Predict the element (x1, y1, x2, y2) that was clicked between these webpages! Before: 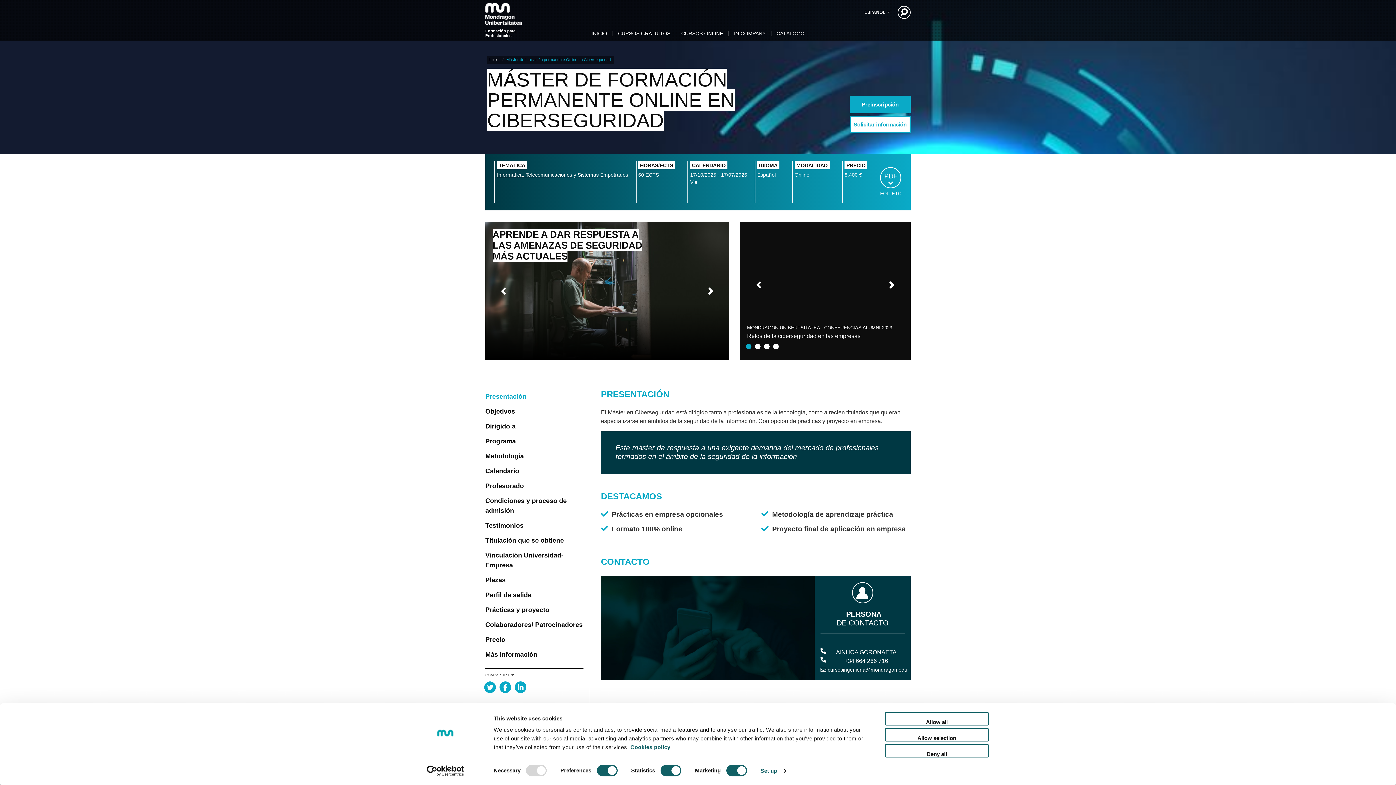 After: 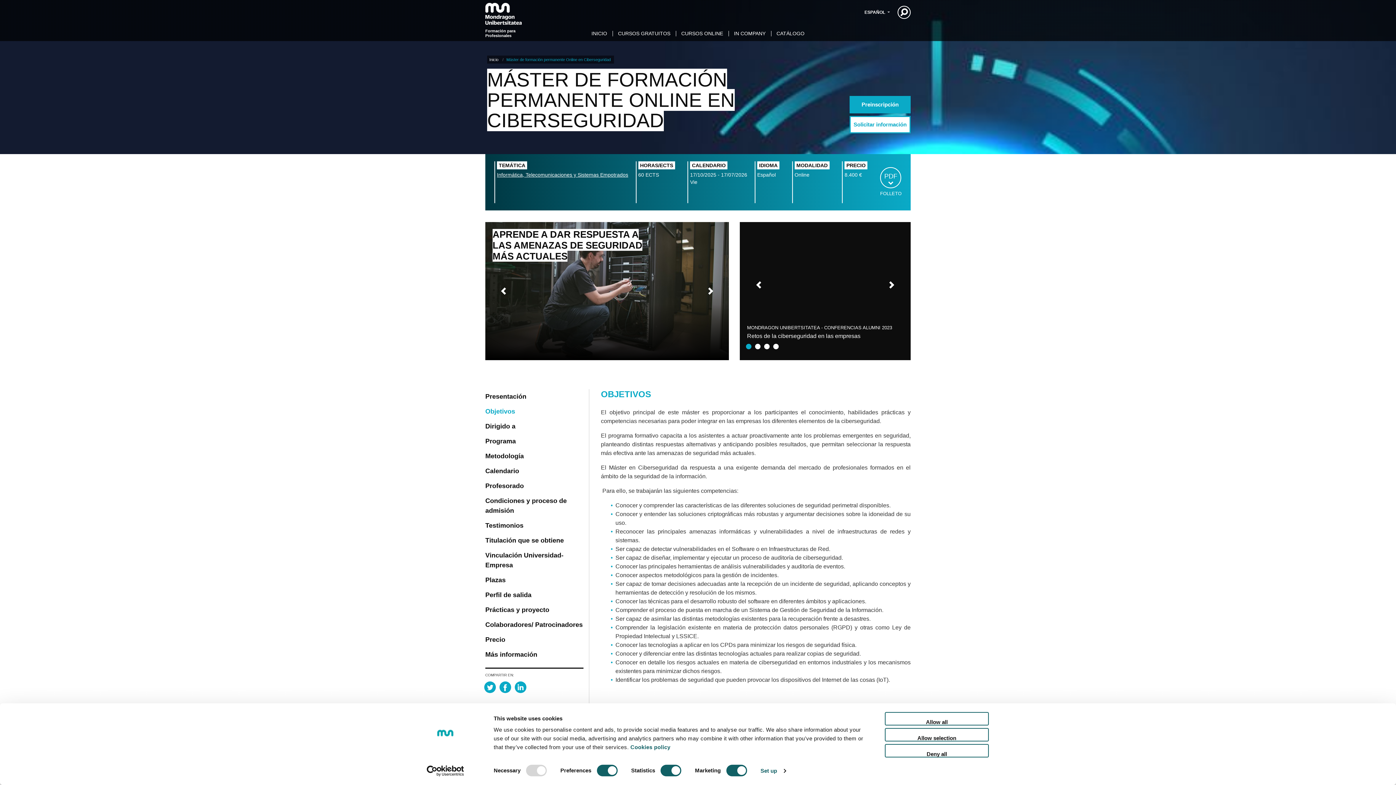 Action: bbox: (485, 404, 583, 419) label: Objetivos